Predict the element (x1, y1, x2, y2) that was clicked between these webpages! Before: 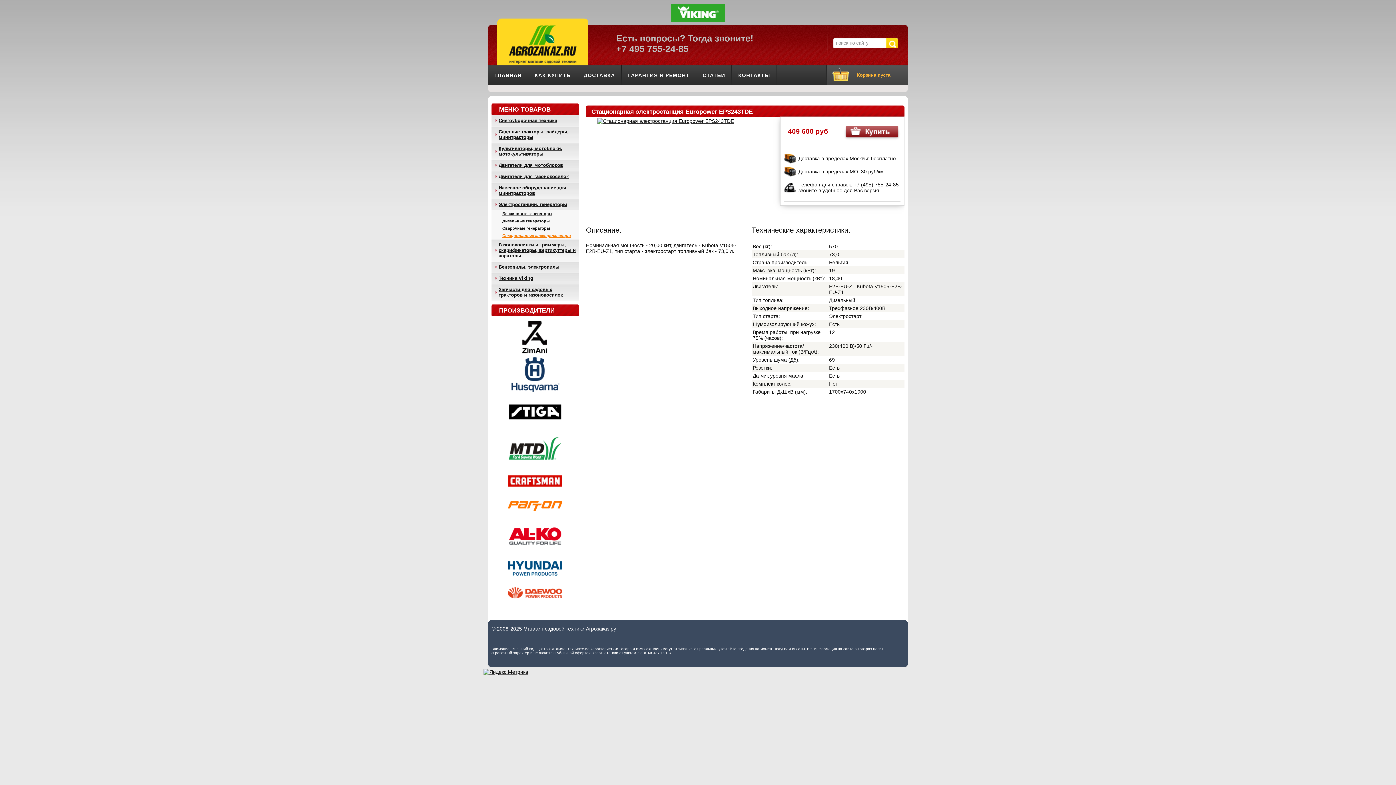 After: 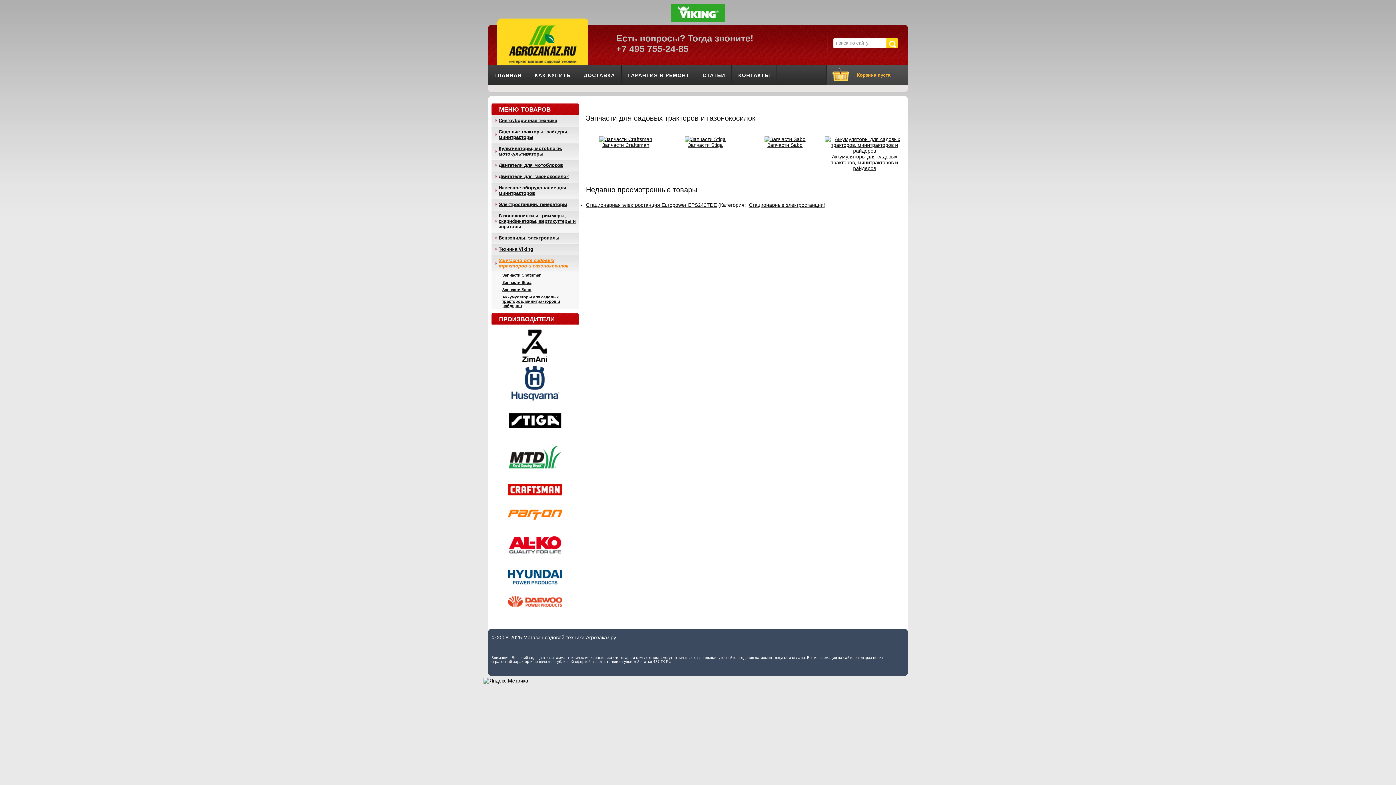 Action: label: Запчасти для садовых тракторов и газонокосилок bbox: (491, 284, 578, 300)